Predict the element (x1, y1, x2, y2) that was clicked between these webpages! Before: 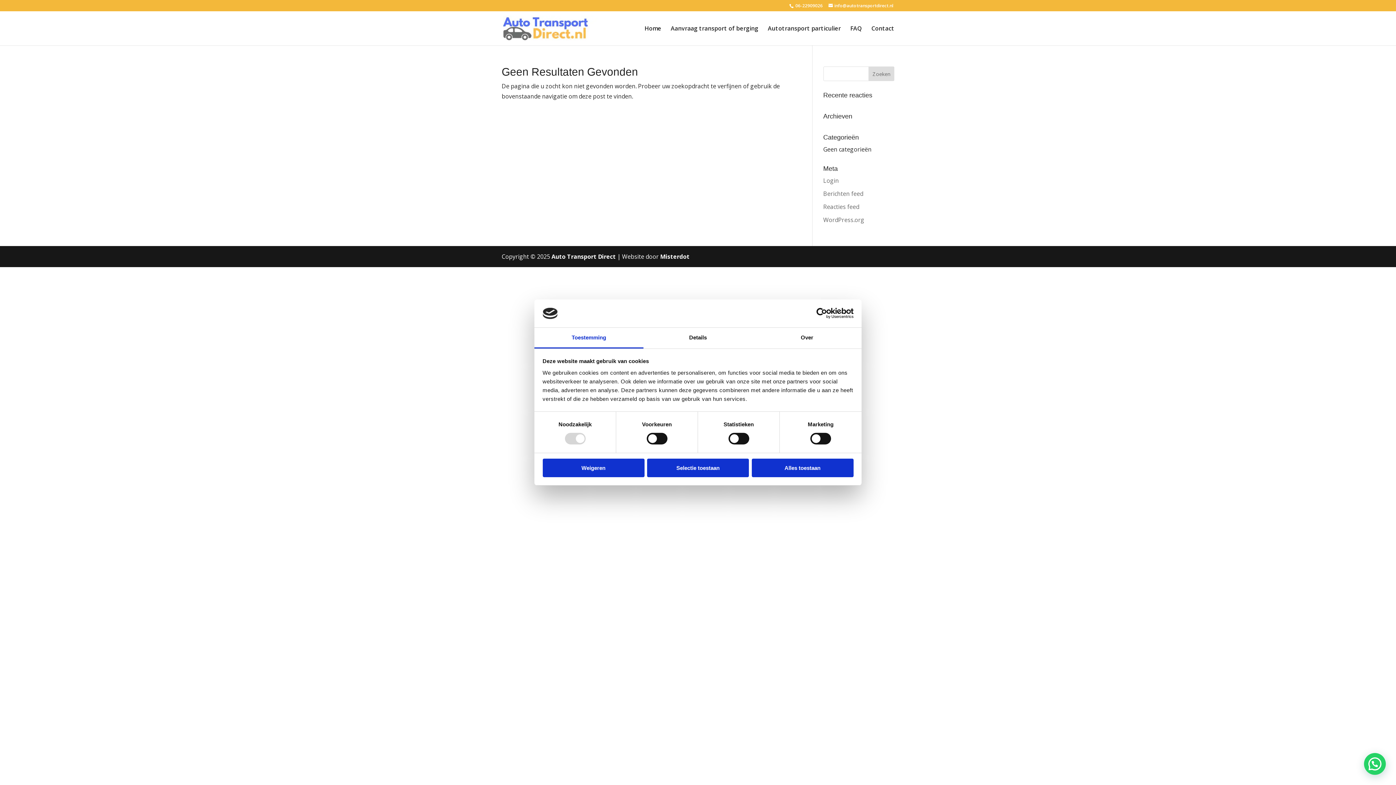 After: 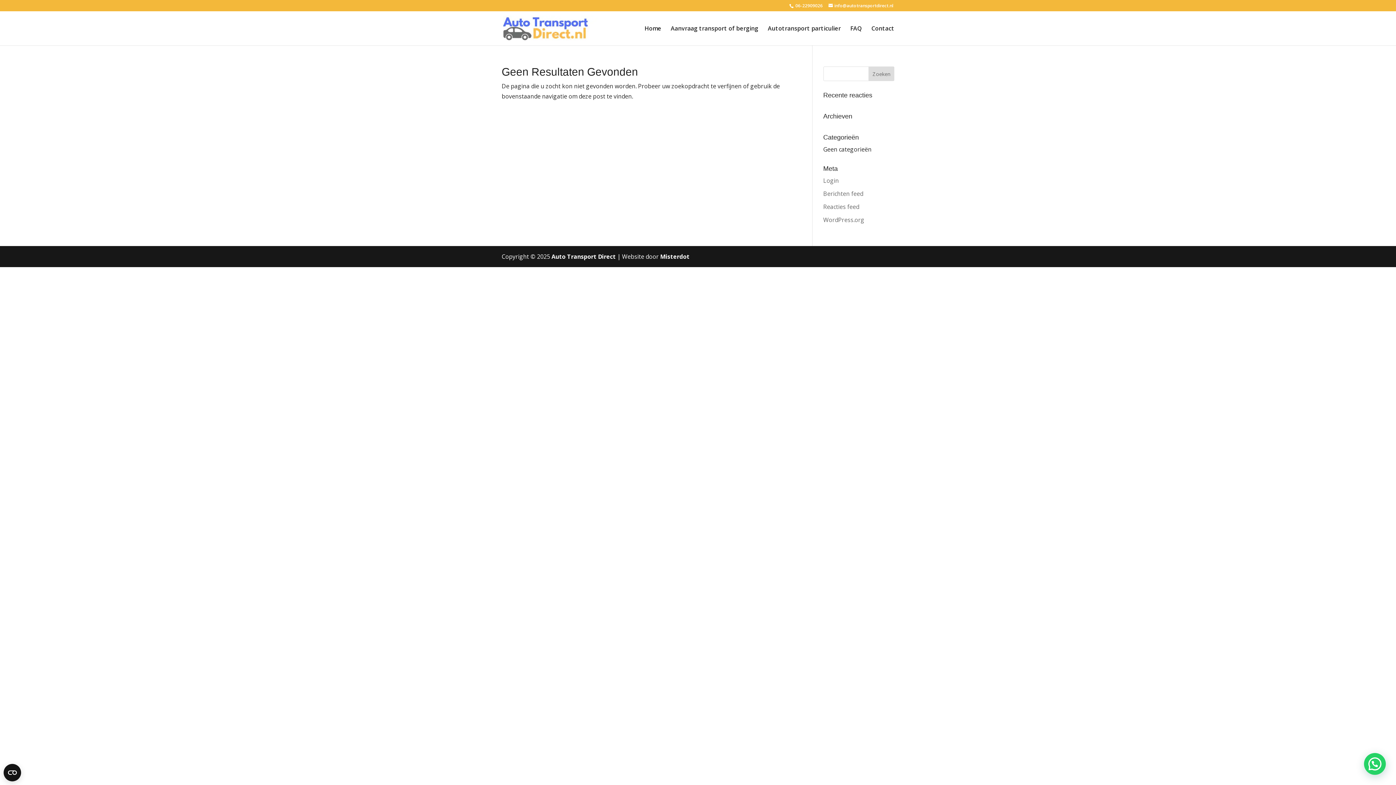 Action: bbox: (647, 458, 749, 477) label: Selectie toestaan